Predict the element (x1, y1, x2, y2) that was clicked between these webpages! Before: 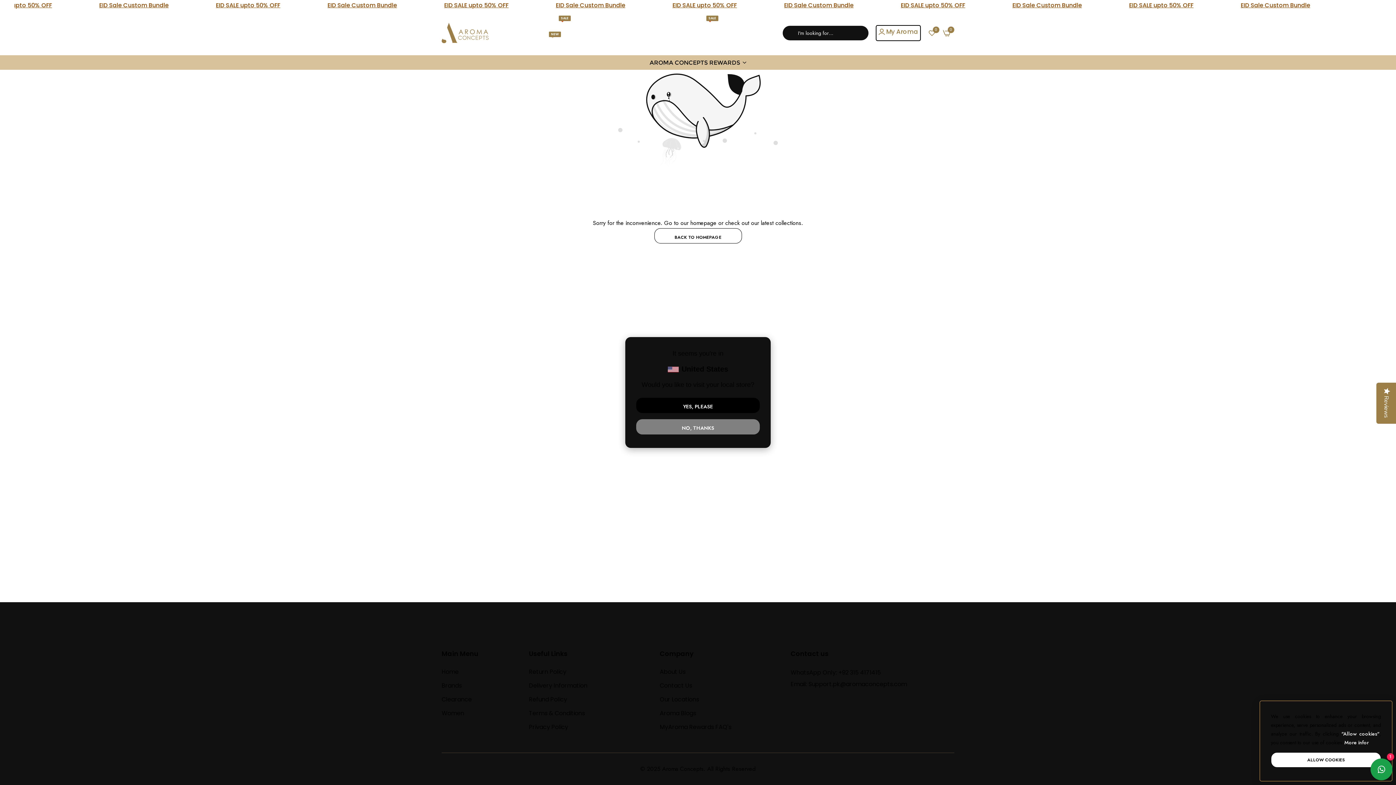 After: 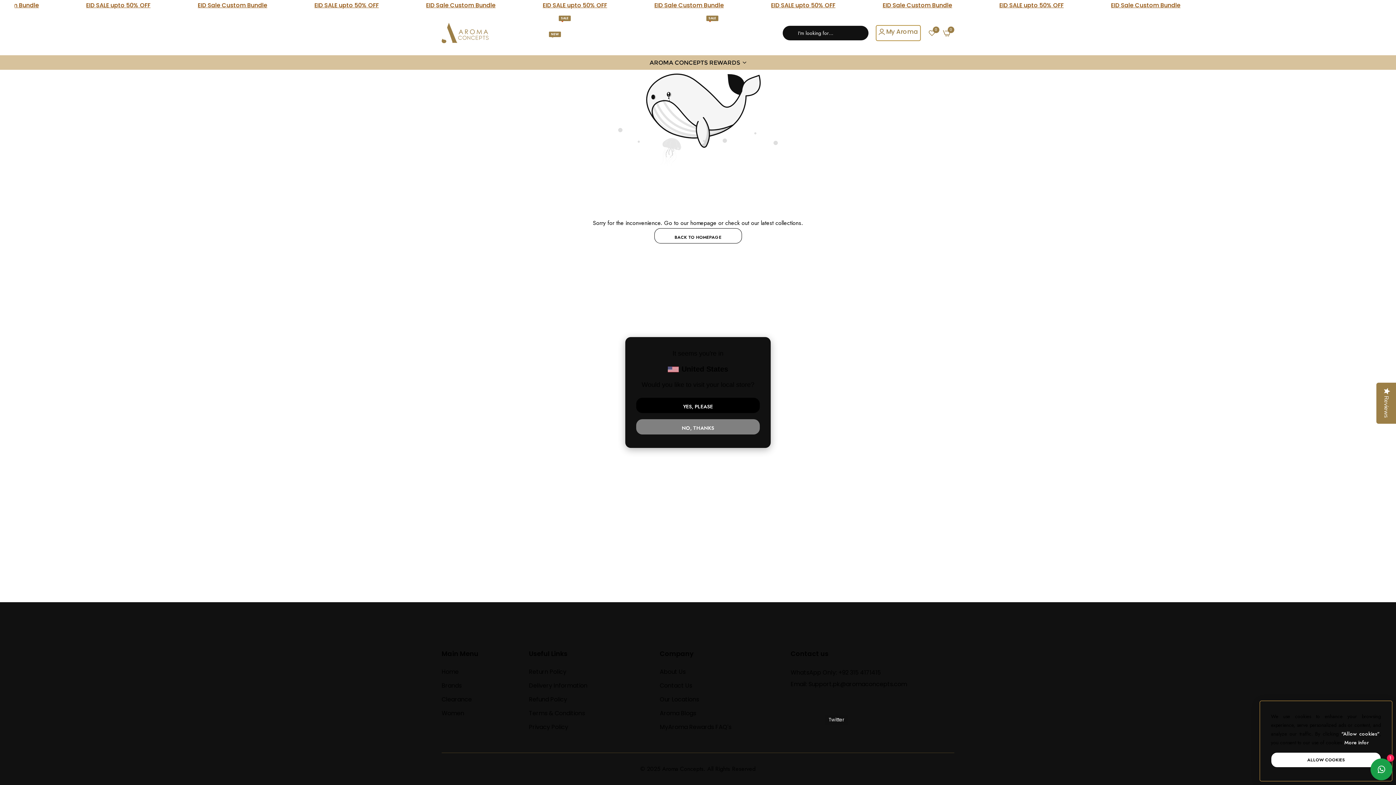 Action: label: Link detail bbox: (830, 699, 843, 712)